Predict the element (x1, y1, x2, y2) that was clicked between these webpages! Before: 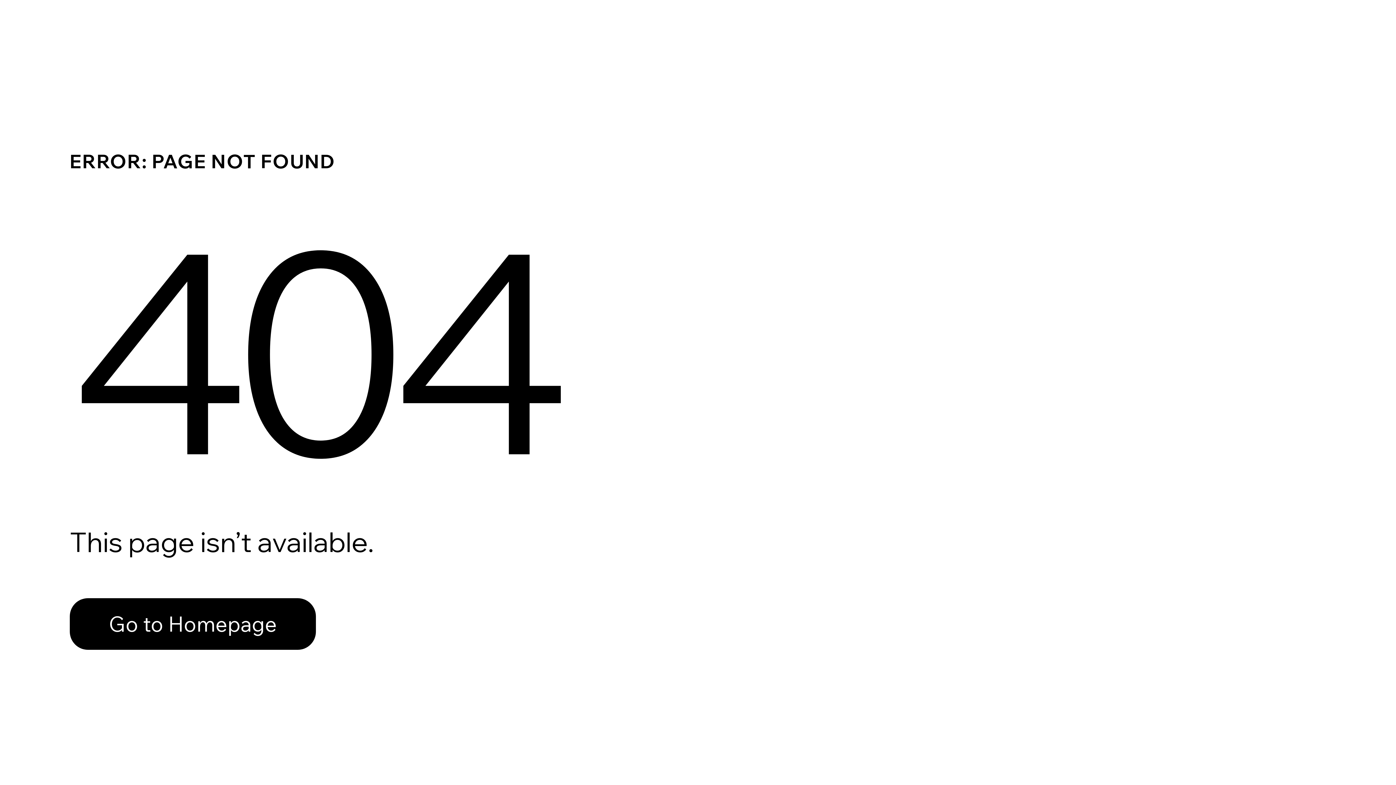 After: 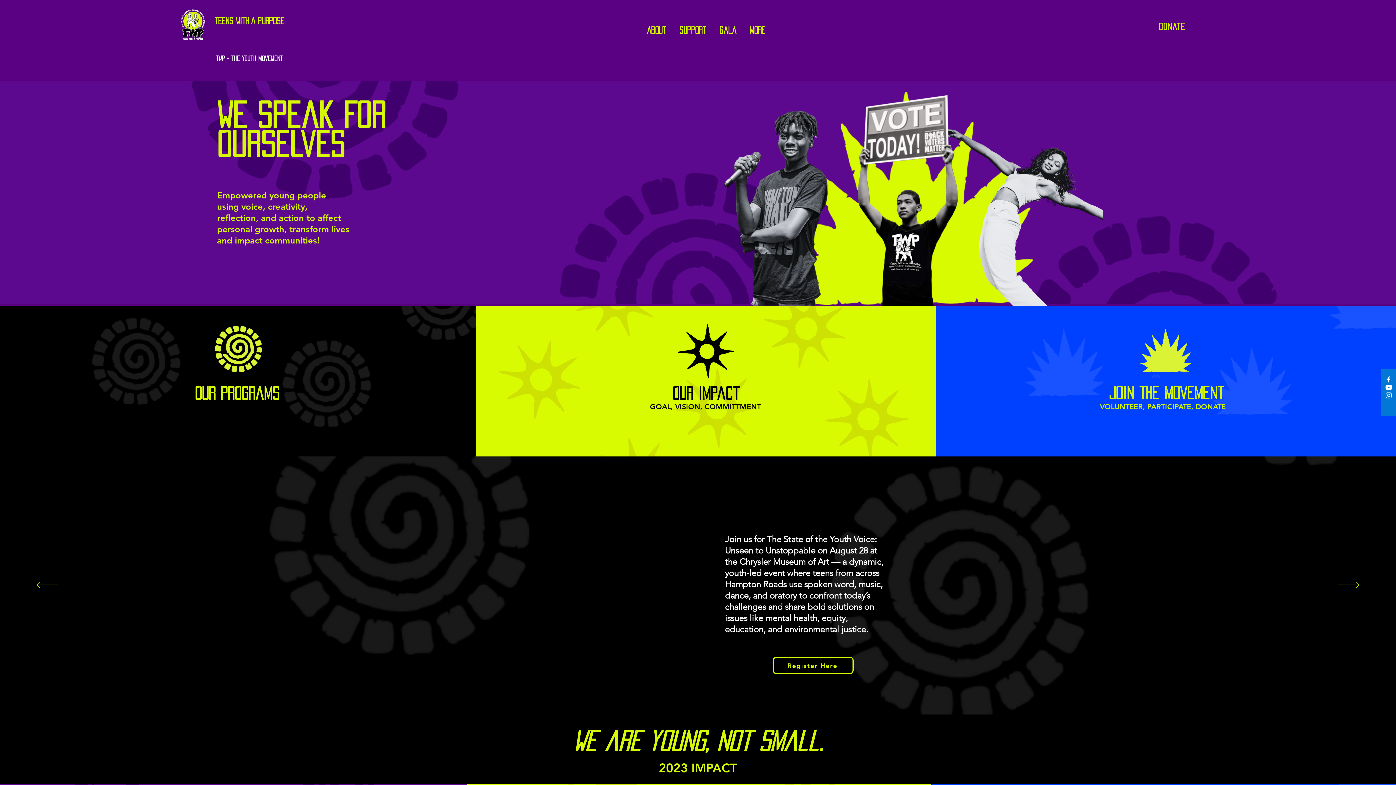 Action: label: Go to Homepage bbox: (69, 598, 316, 650)